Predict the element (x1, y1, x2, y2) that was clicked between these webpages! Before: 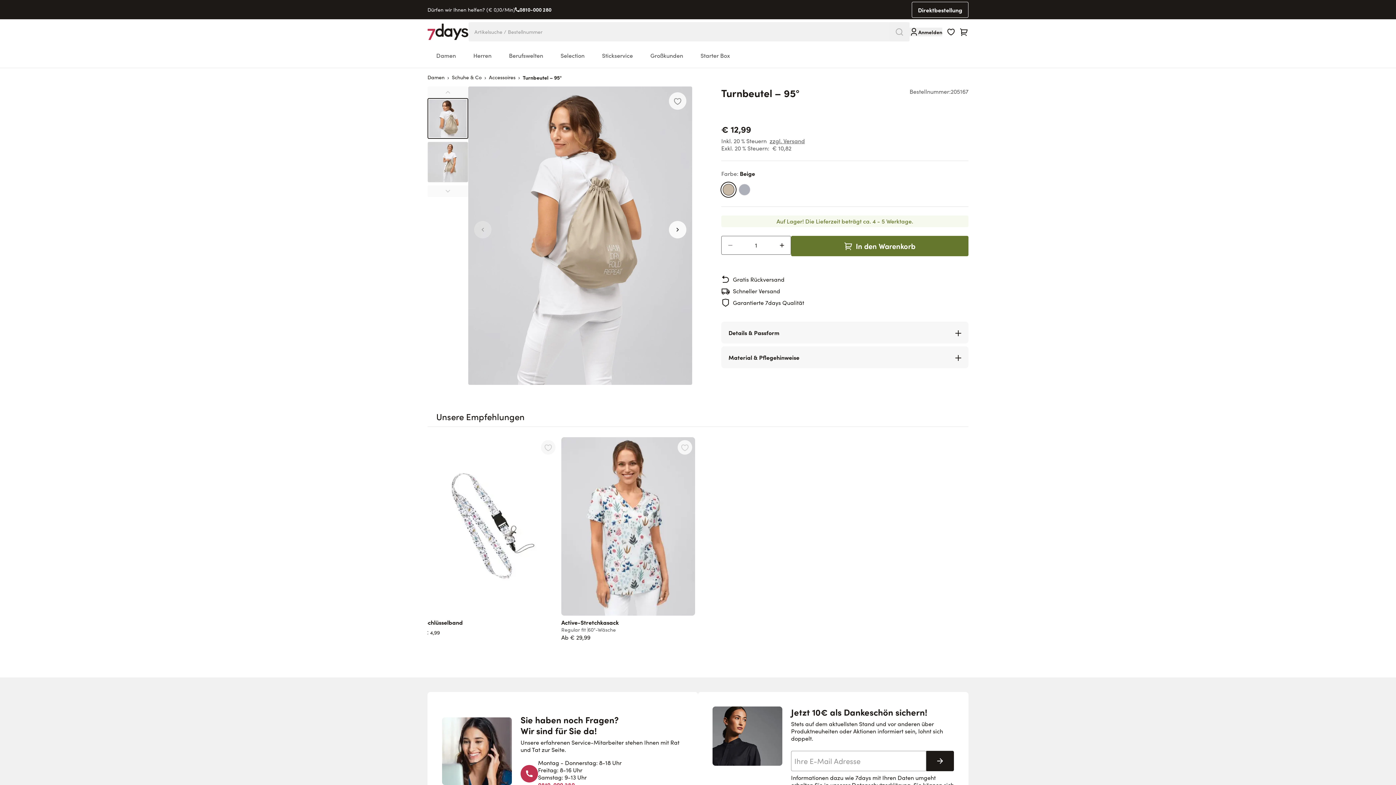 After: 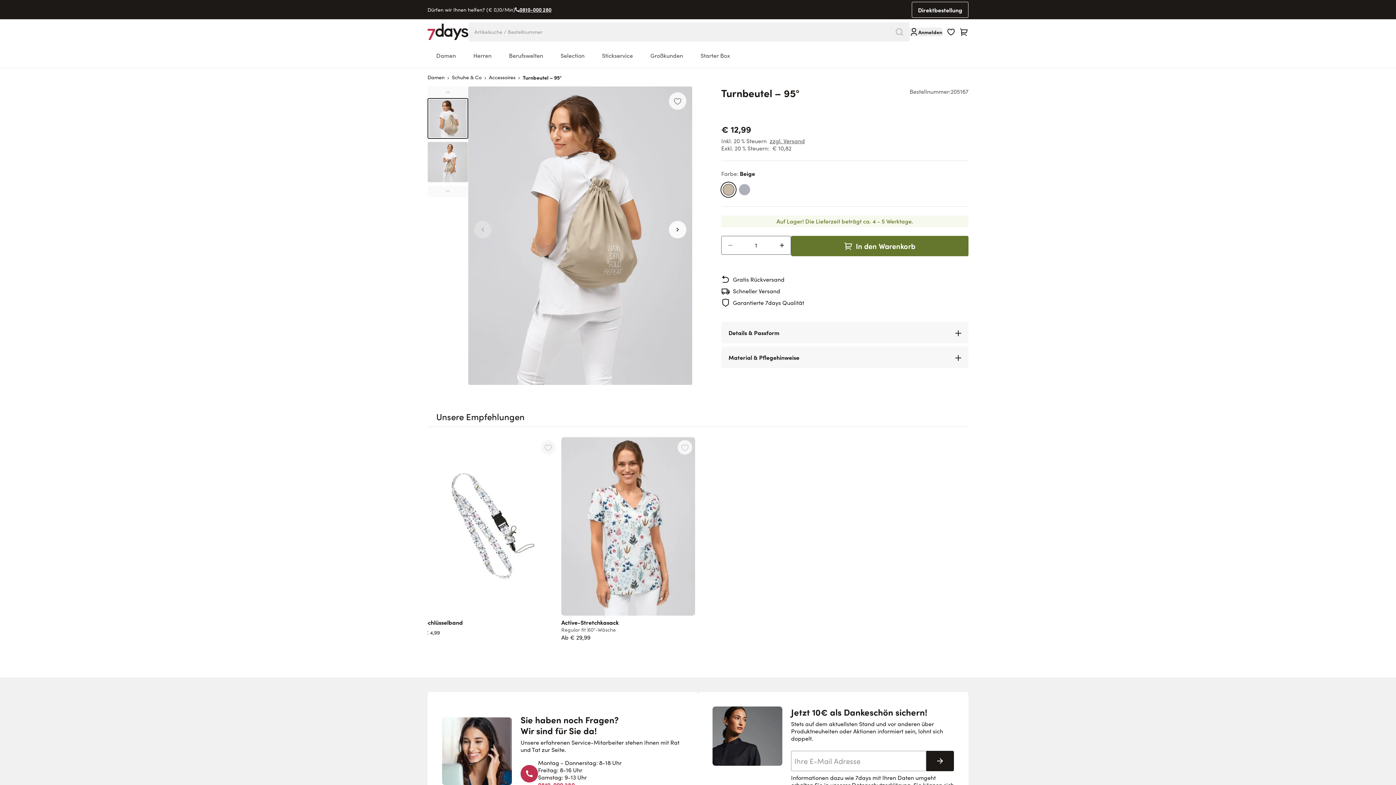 Action: label: 0810-000 280 bbox: (519, 5, 551, 13)